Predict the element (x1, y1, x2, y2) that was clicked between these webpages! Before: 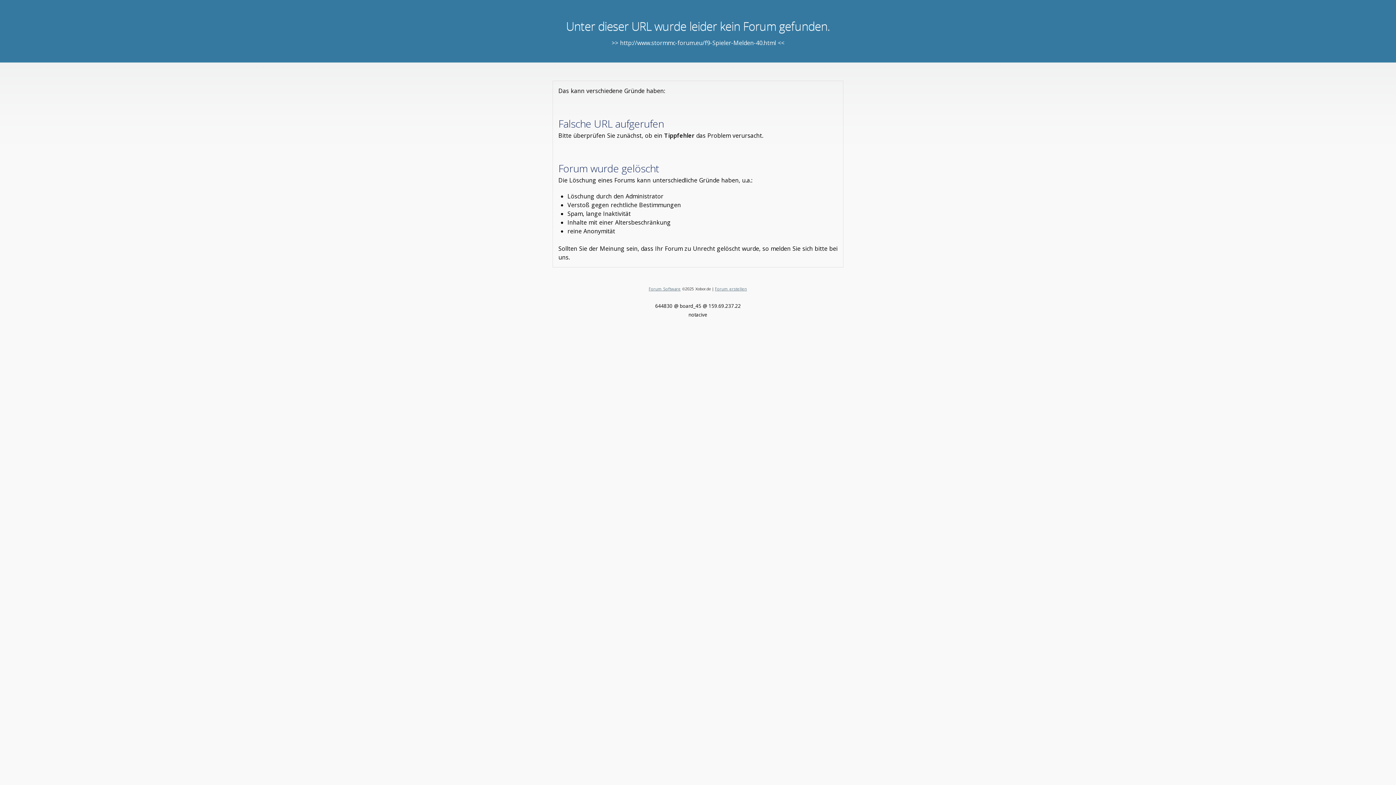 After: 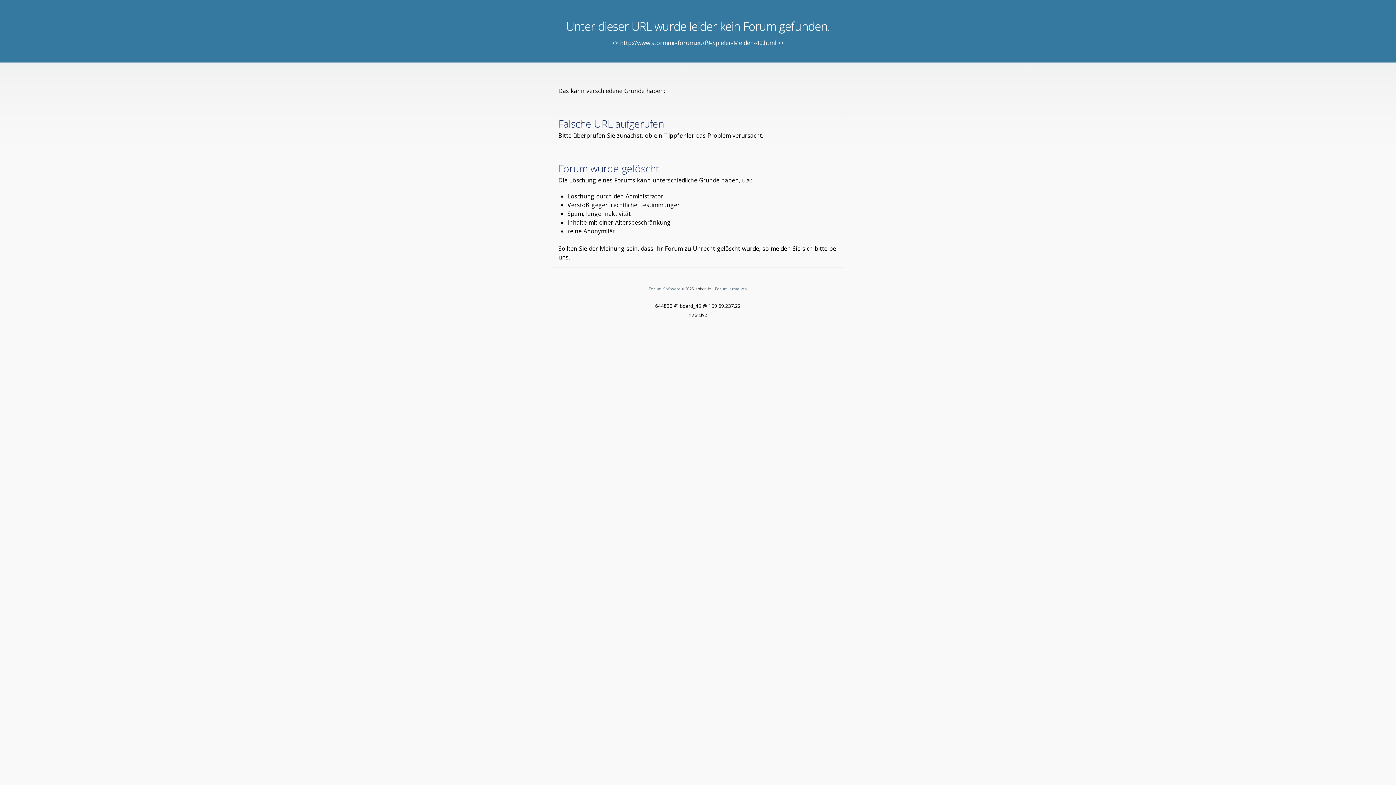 Action: label: Forum Software bbox: (648, 286, 680, 291)